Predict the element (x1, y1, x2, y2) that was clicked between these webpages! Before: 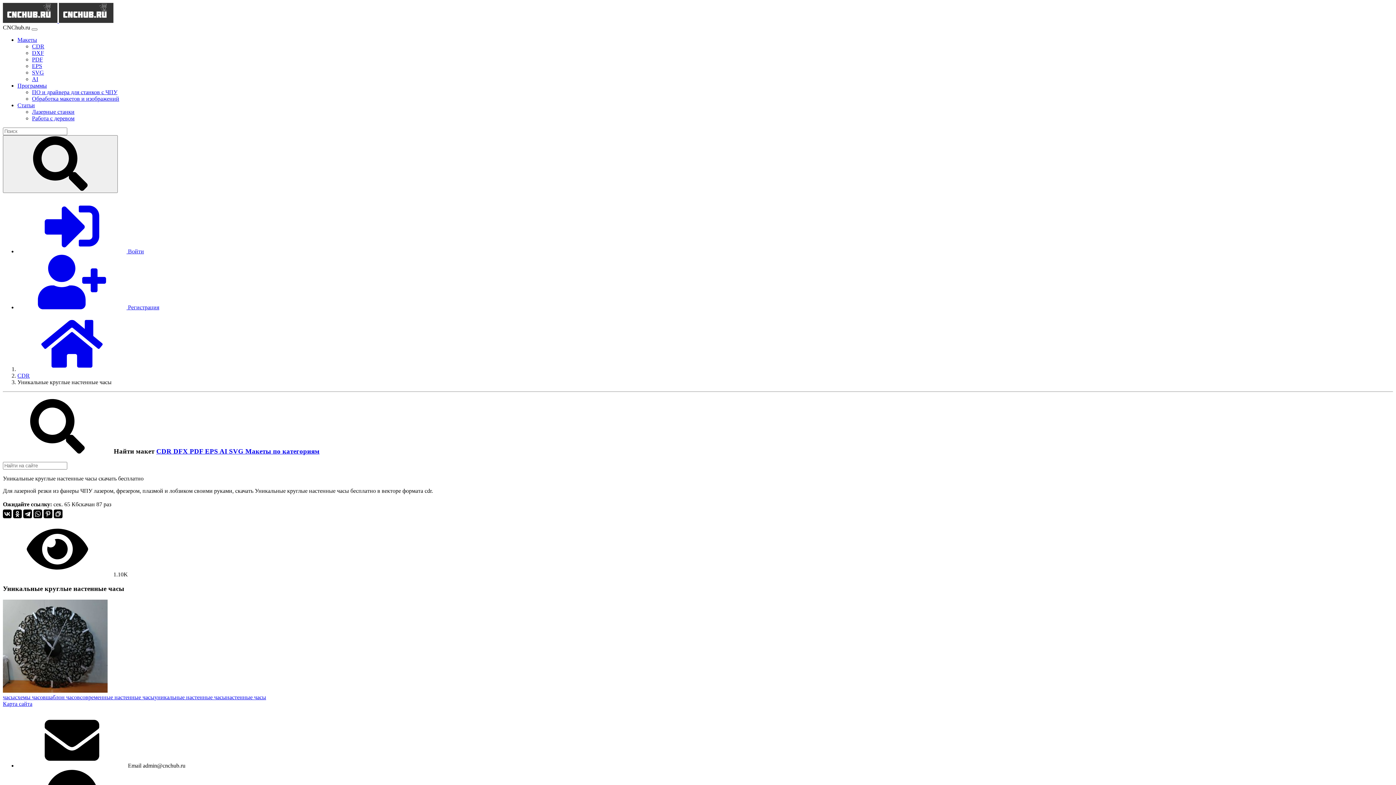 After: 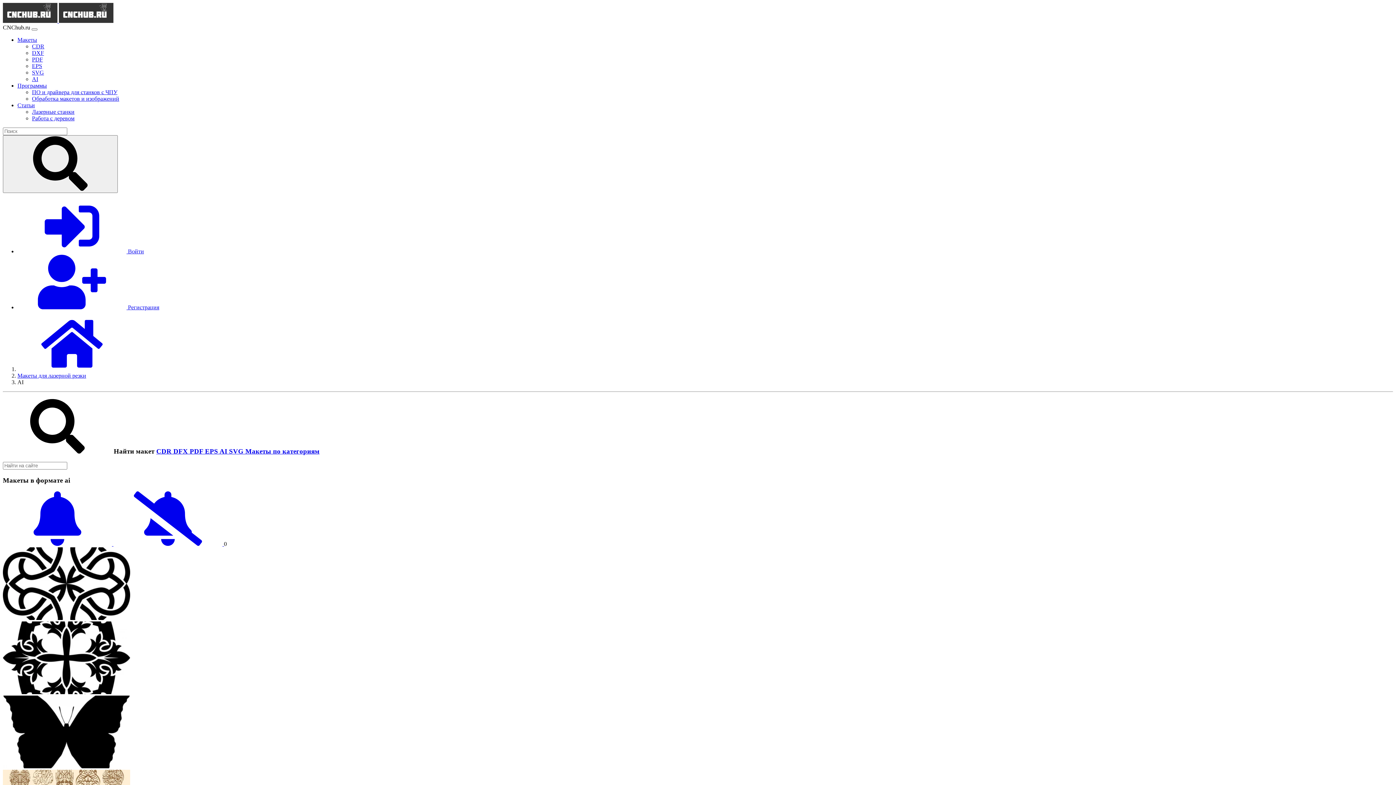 Action: bbox: (219, 447, 229, 455) label: AI 